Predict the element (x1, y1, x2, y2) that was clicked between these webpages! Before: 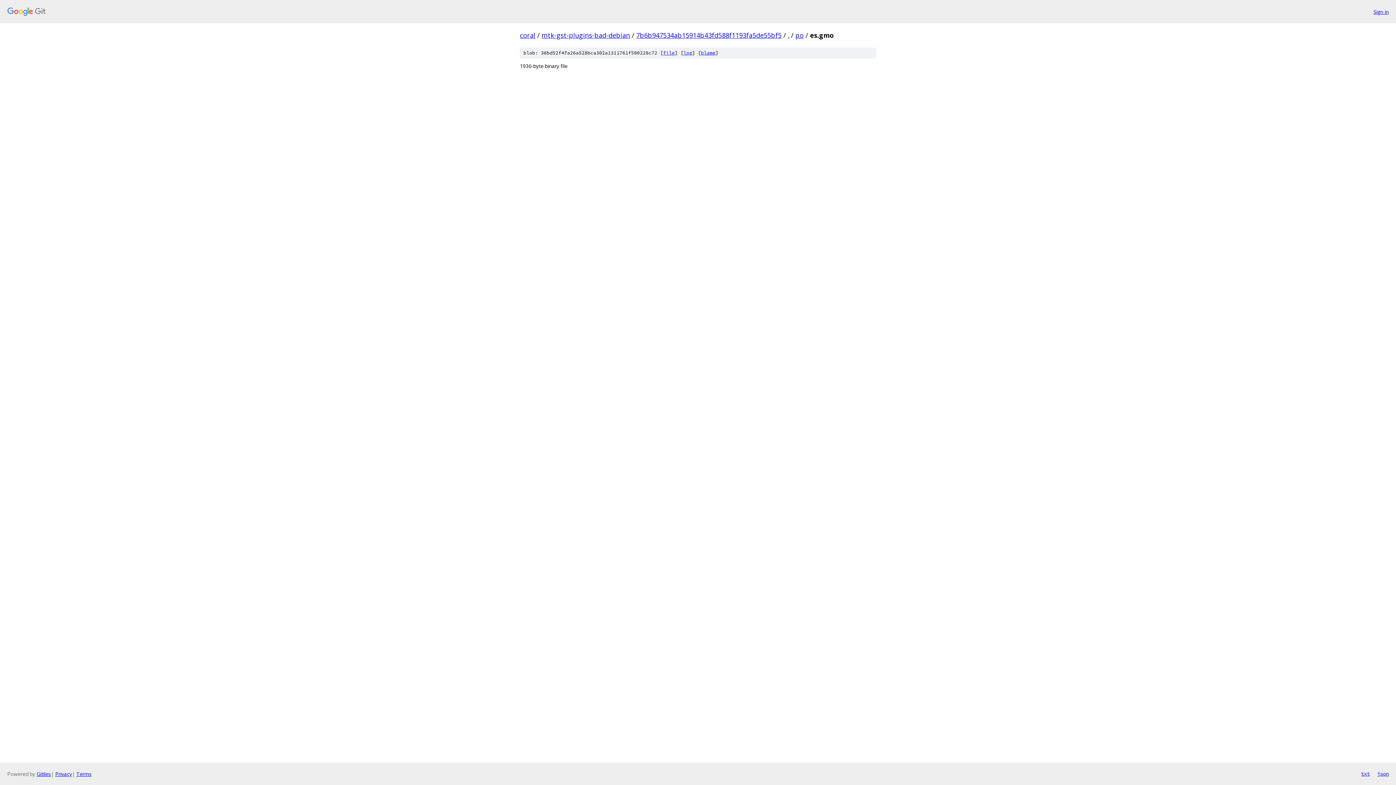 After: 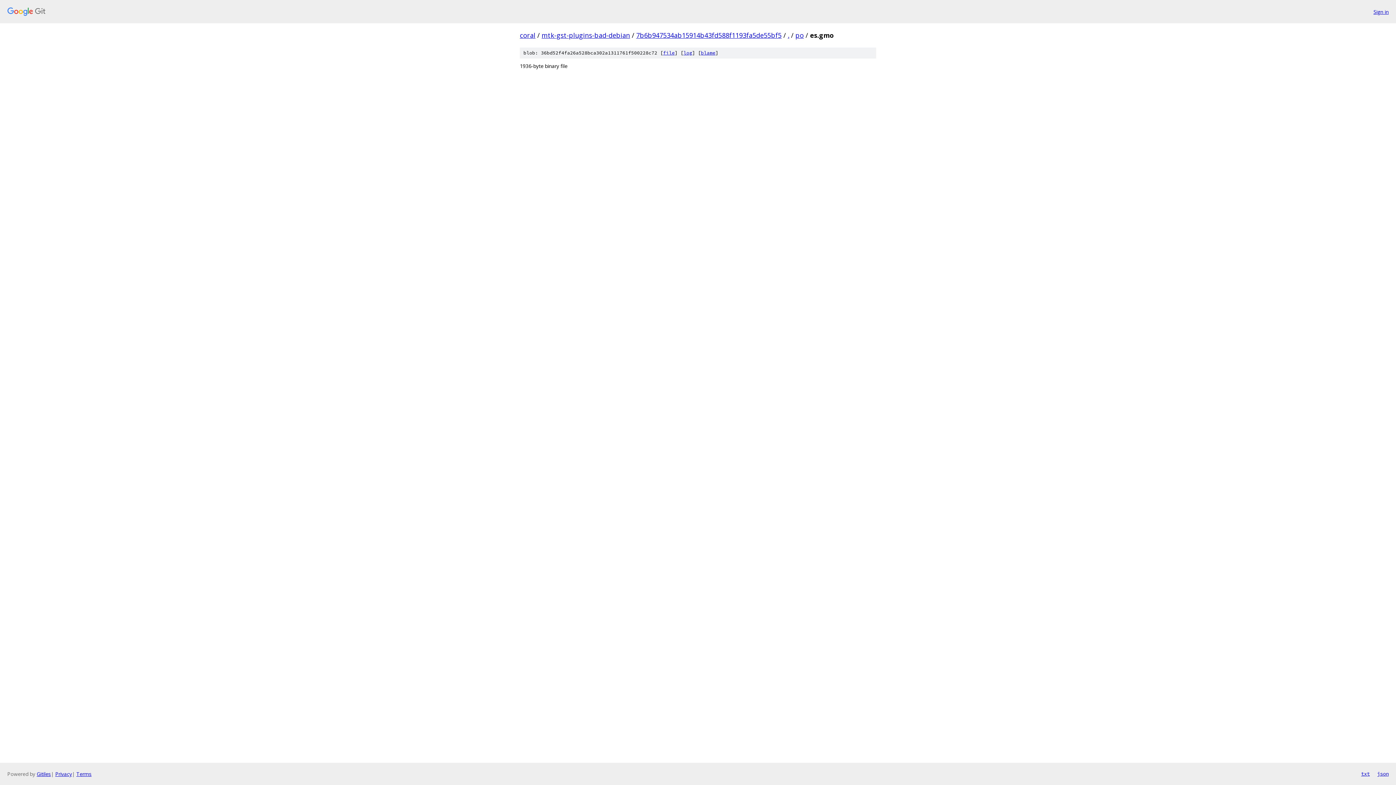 Action: bbox: (1361, 770, 1370, 778) label: txt